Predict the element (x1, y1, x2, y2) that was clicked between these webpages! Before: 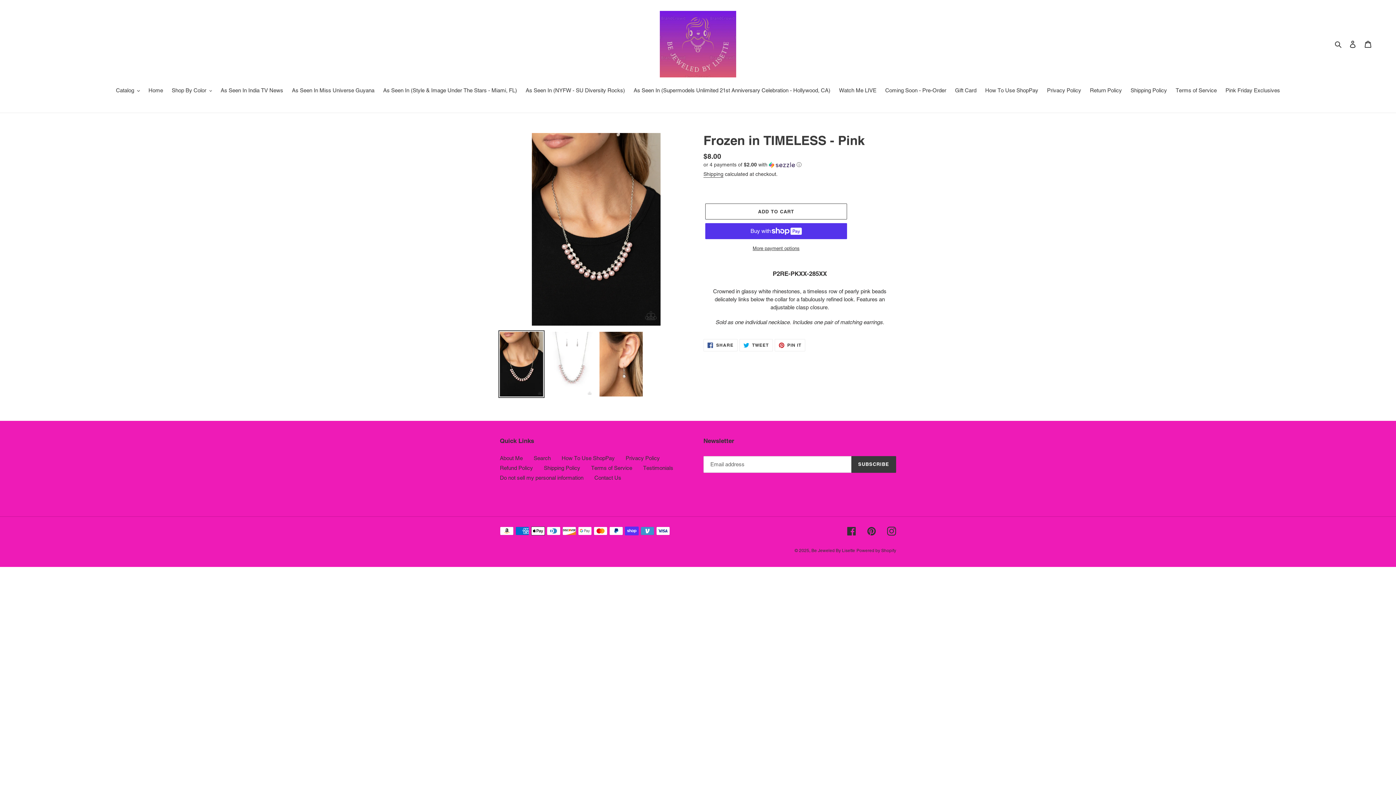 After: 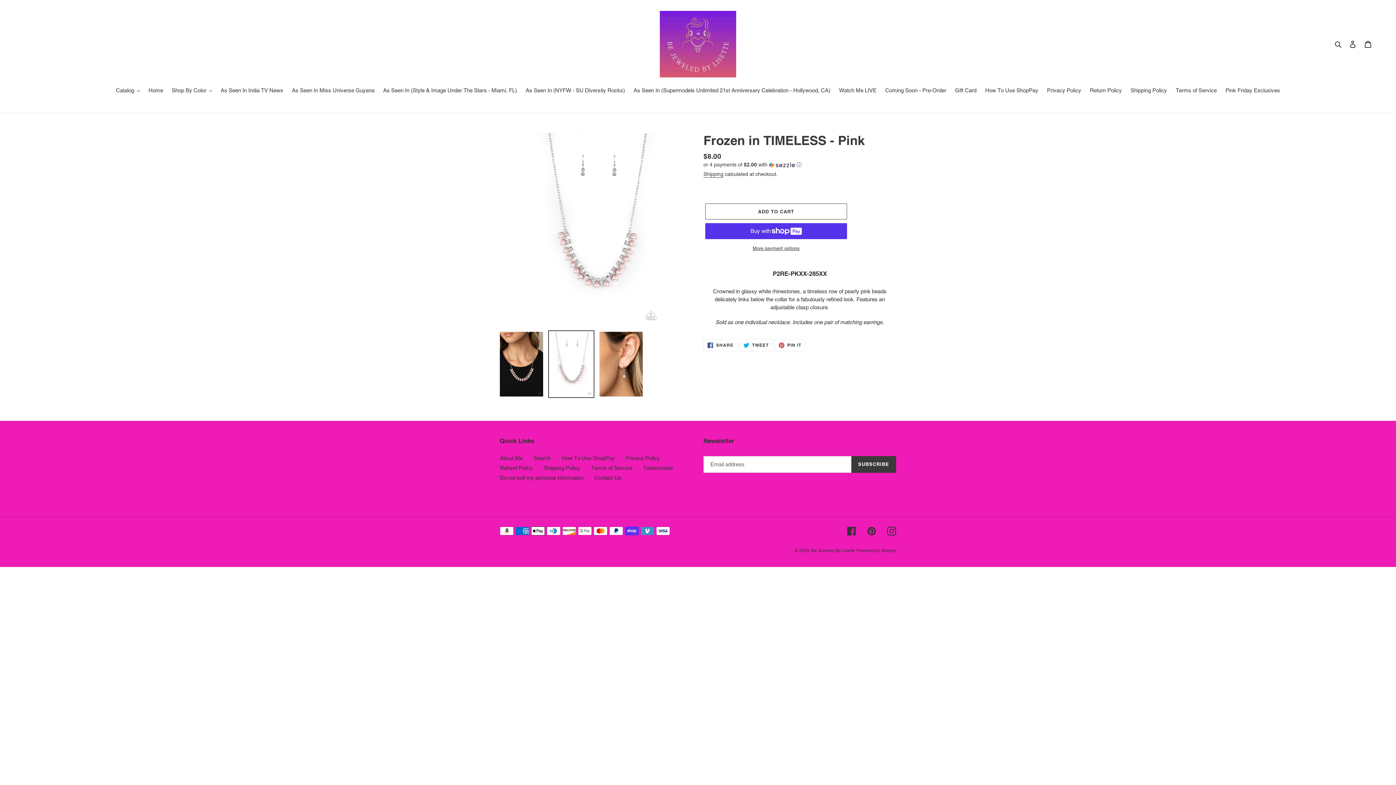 Action: bbox: (548, 330, 594, 398)